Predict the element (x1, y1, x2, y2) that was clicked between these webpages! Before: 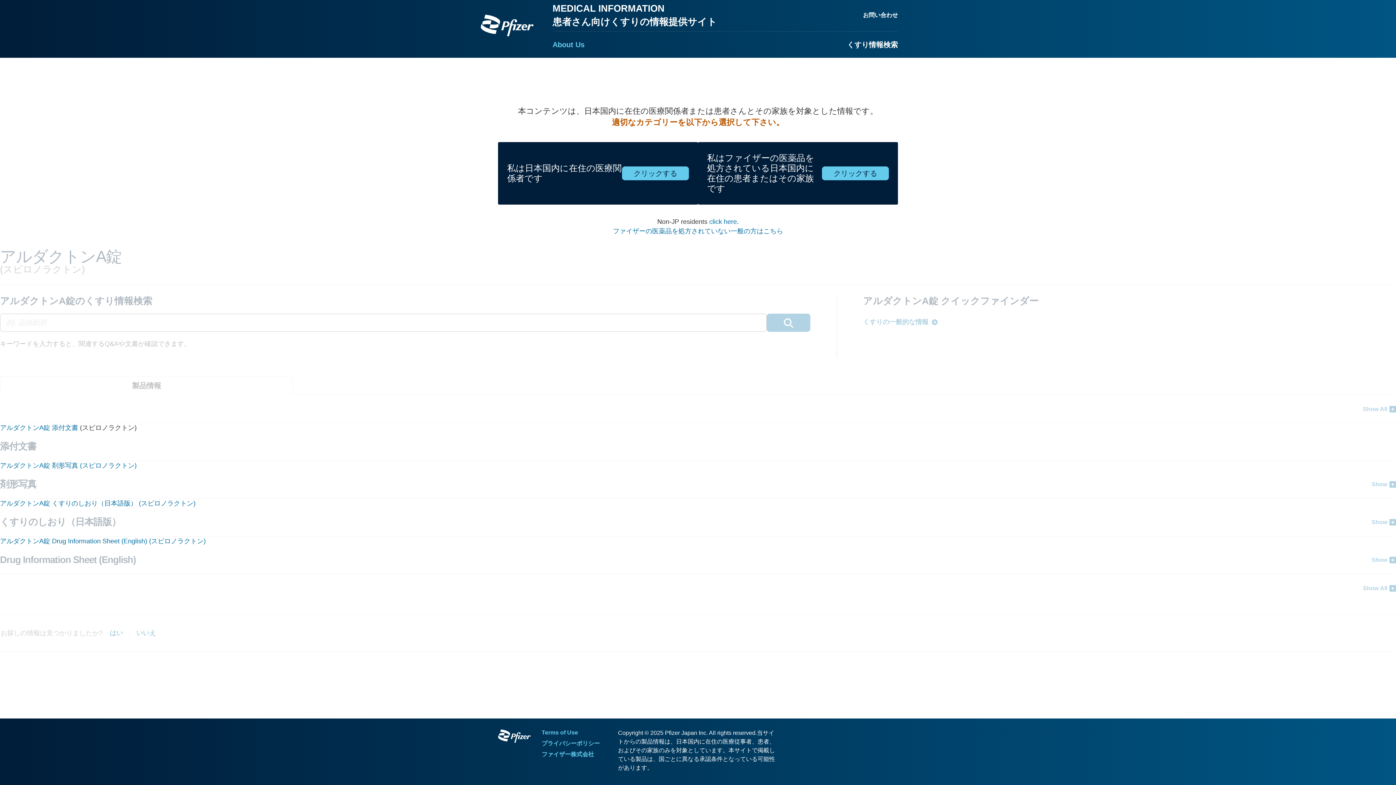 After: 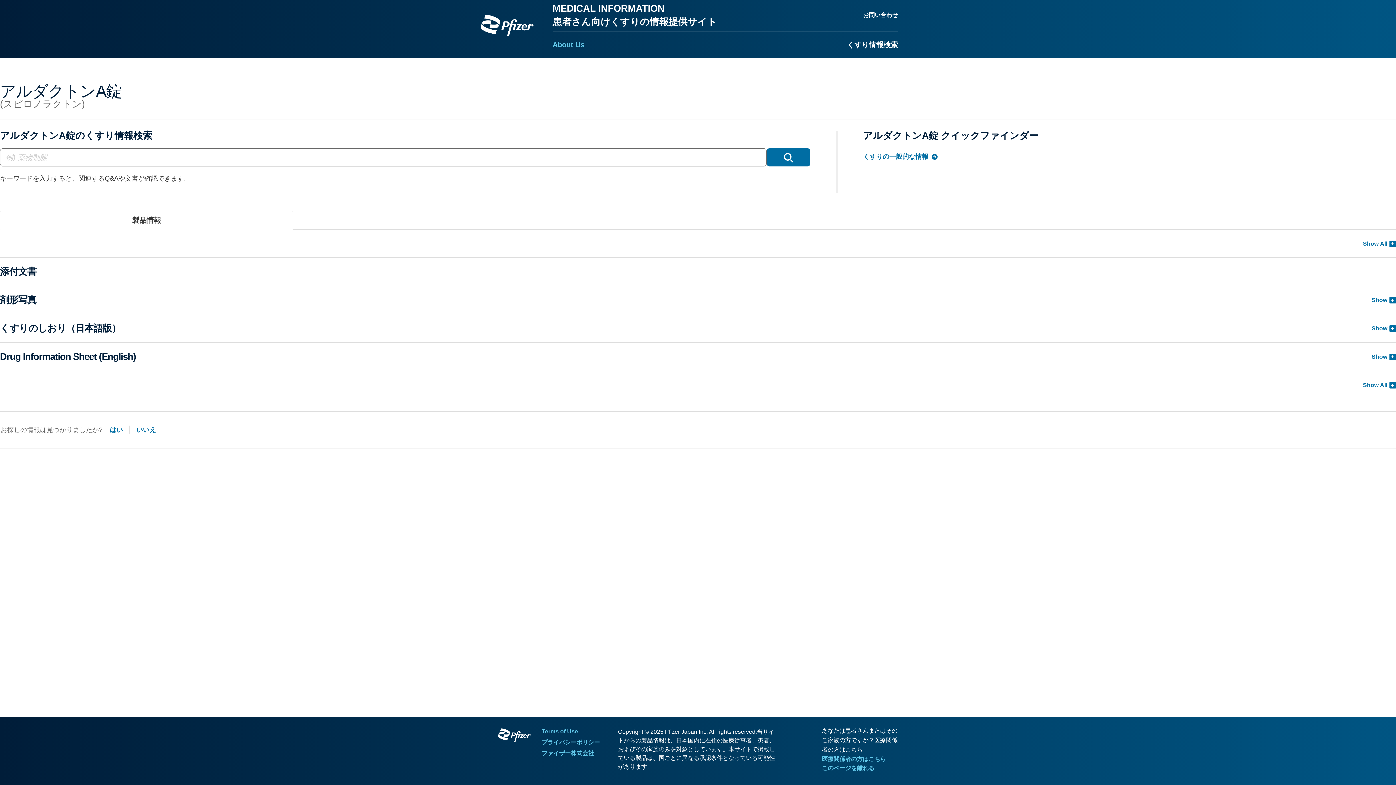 Action: label: クリックする bbox: (822, 166, 889, 180)